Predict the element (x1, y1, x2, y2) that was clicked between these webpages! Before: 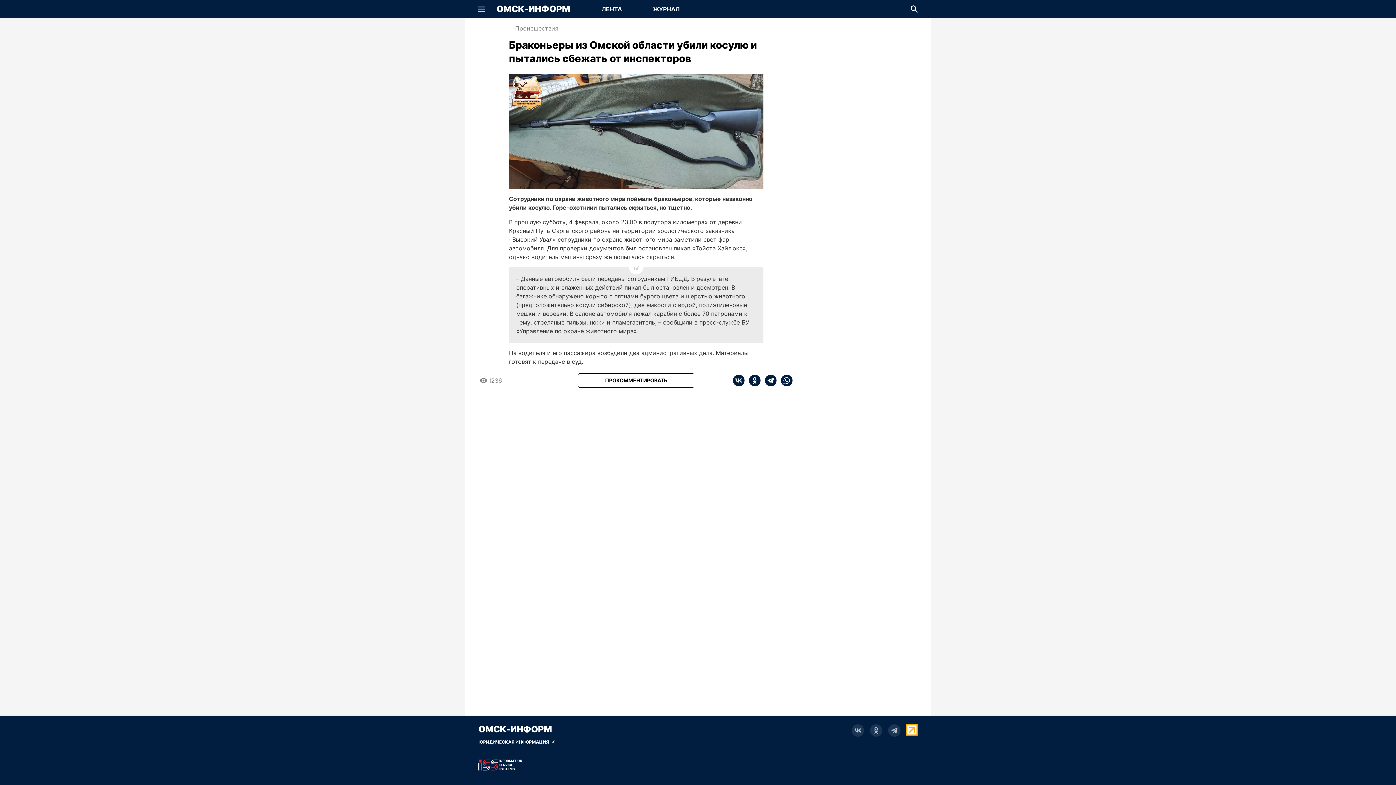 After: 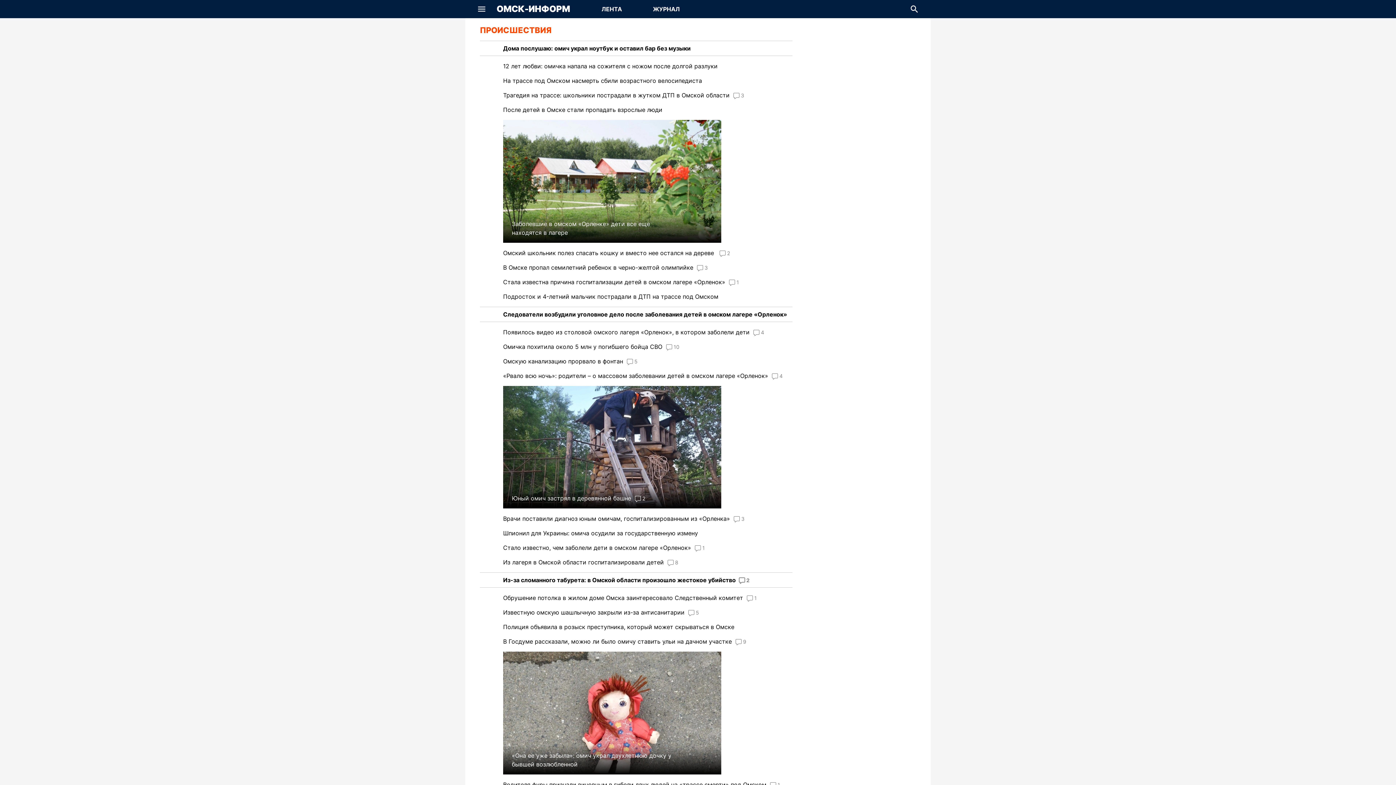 Action: label: Посмотреть новости из рубрики Происшествия bbox: (515, 24, 558, 32)